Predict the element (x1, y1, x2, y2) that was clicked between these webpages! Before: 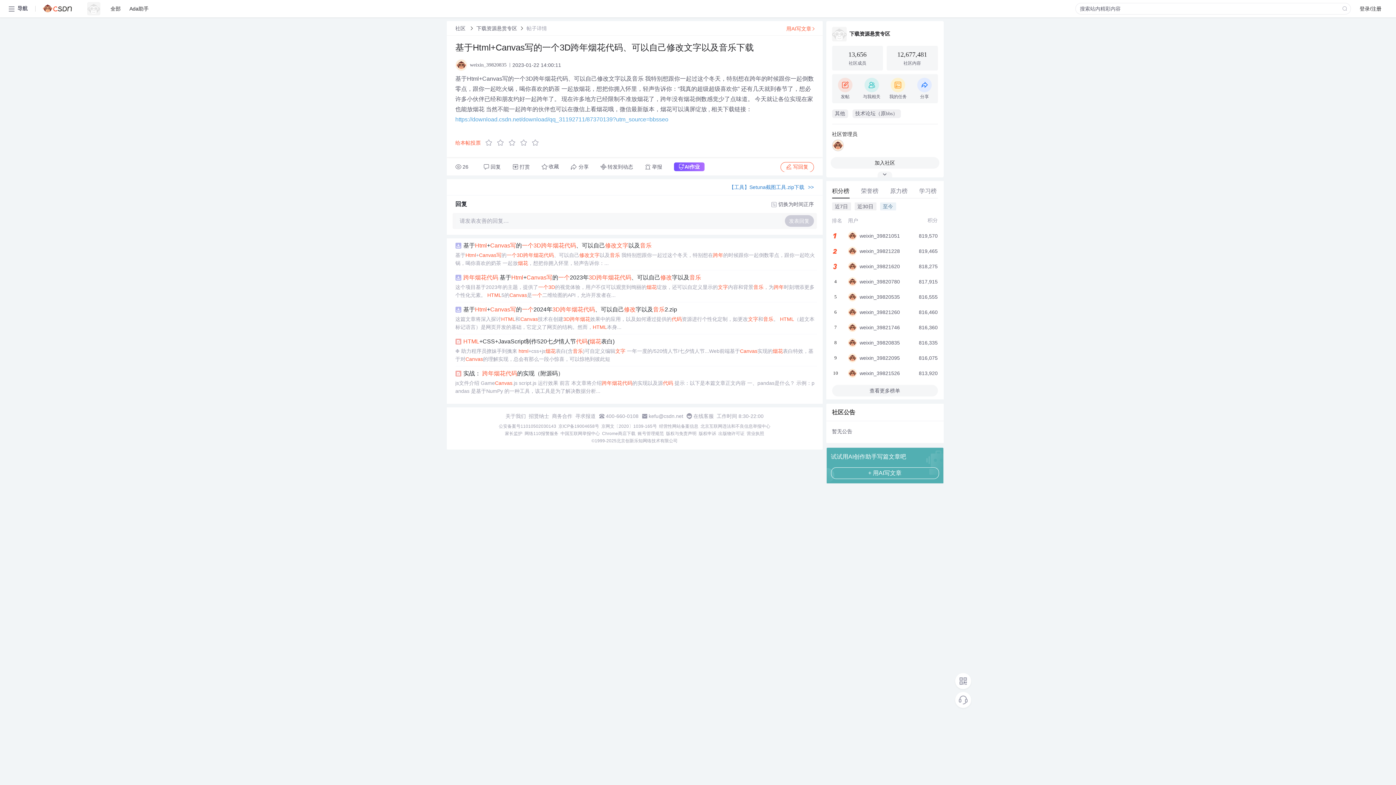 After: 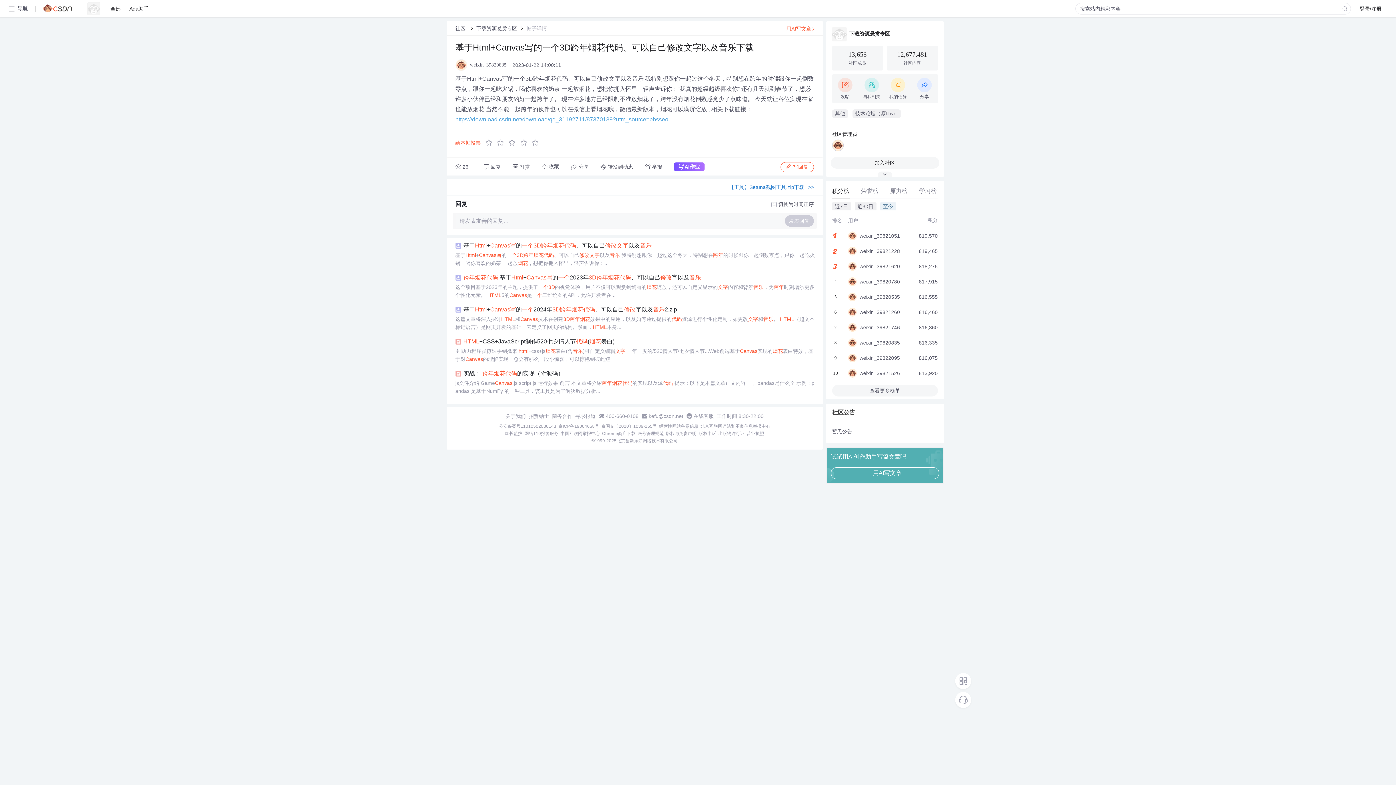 Action: bbox: (455, 315, 816, 331) label: 这篇文章将深入探讨HTML和Canvas技术在创建3D跨年烟花效果中的应用，以及如何通过提供的代码资源进行个性化定制，如更改文字和音乐。 HTML（超文本标记语言）是网页开发的基础，它定义了网页的结构。然而，HTML本身...